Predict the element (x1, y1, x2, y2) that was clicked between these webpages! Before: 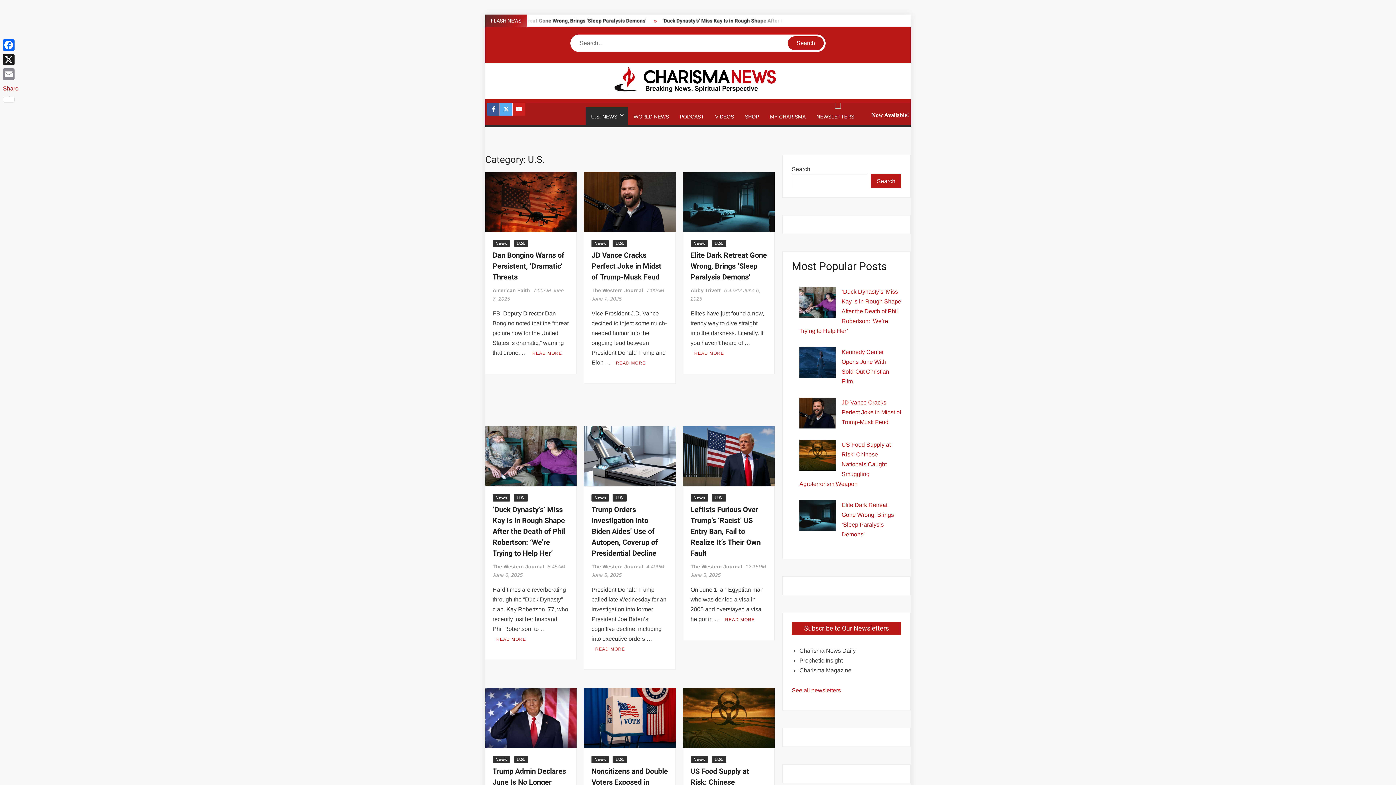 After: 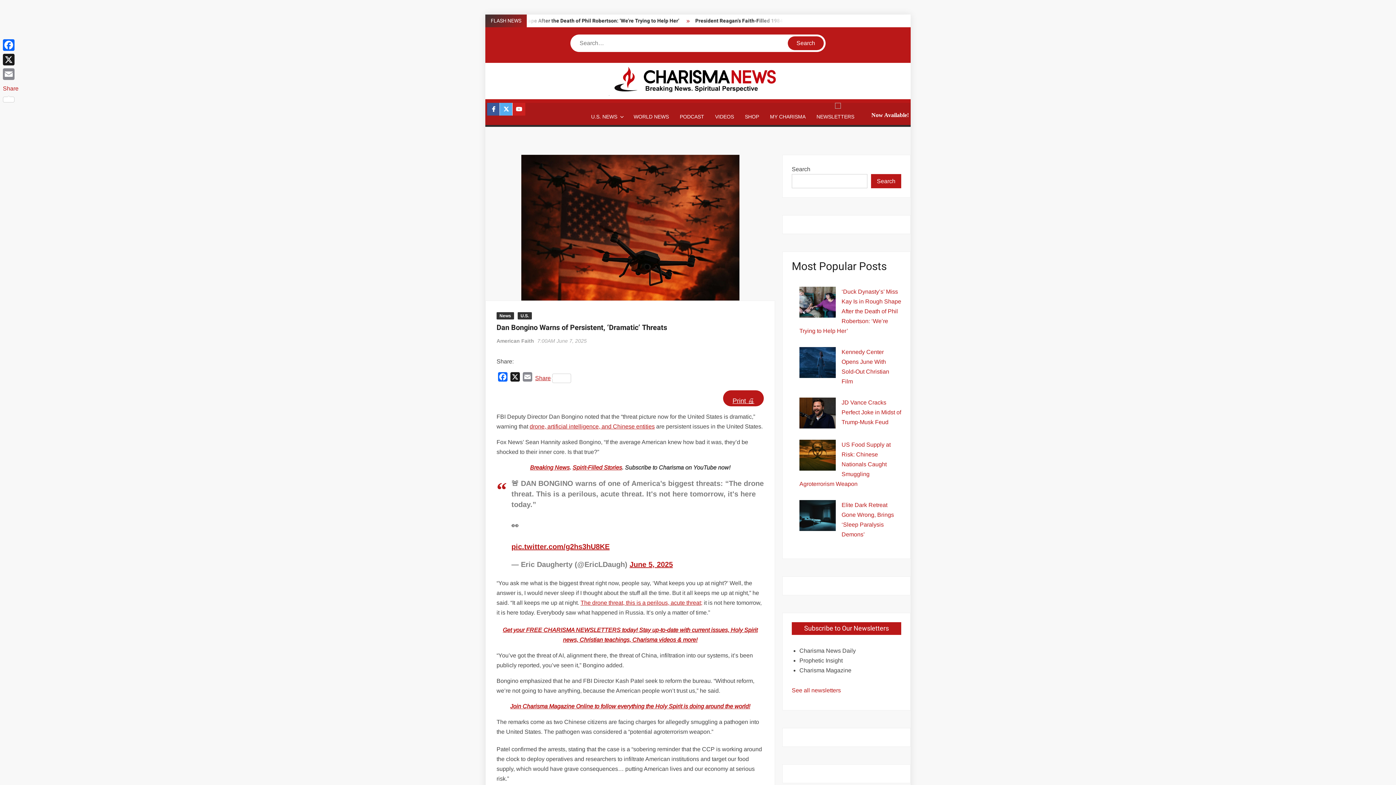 Action: label: Dan Bongino Warns of Persistent, ‘Dramatic’ Threats bbox: (492, 250, 564, 282)